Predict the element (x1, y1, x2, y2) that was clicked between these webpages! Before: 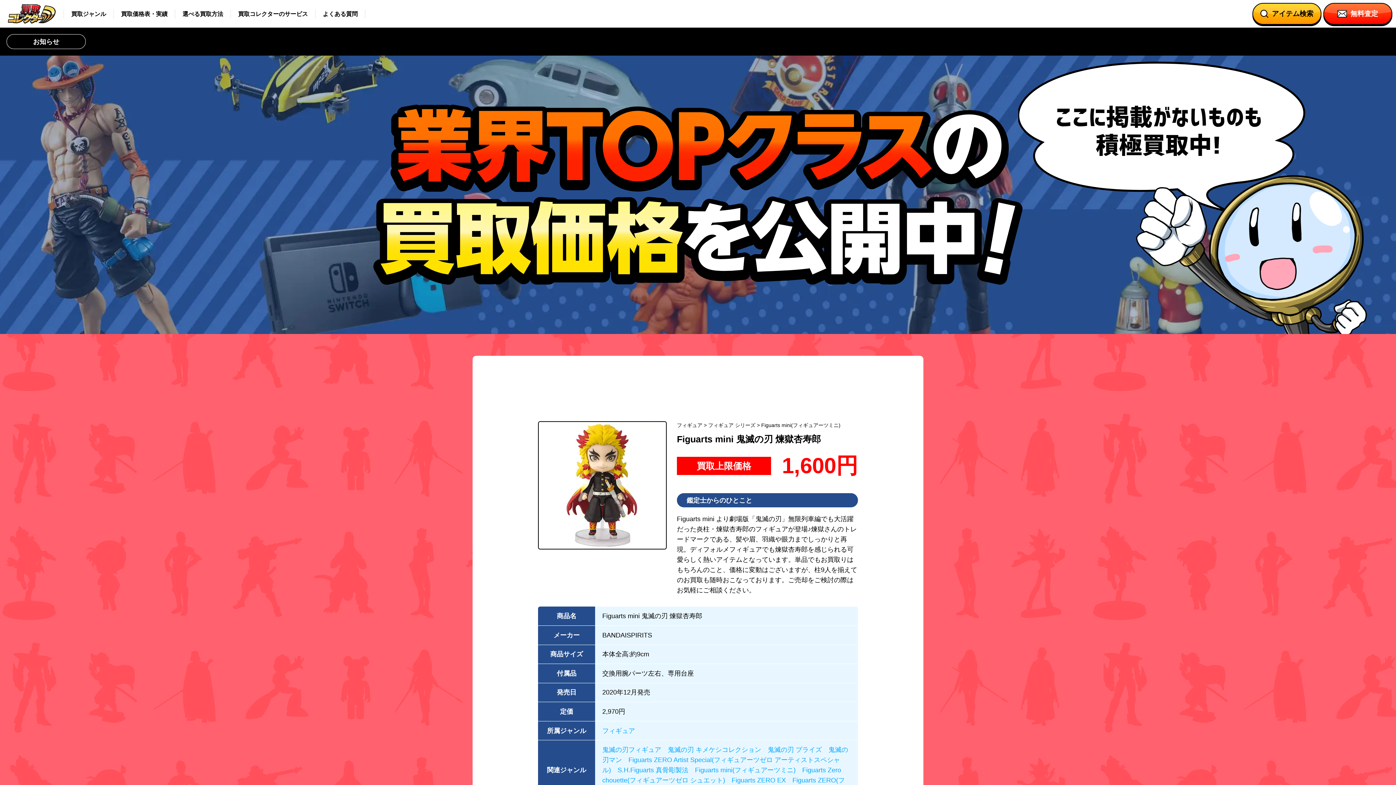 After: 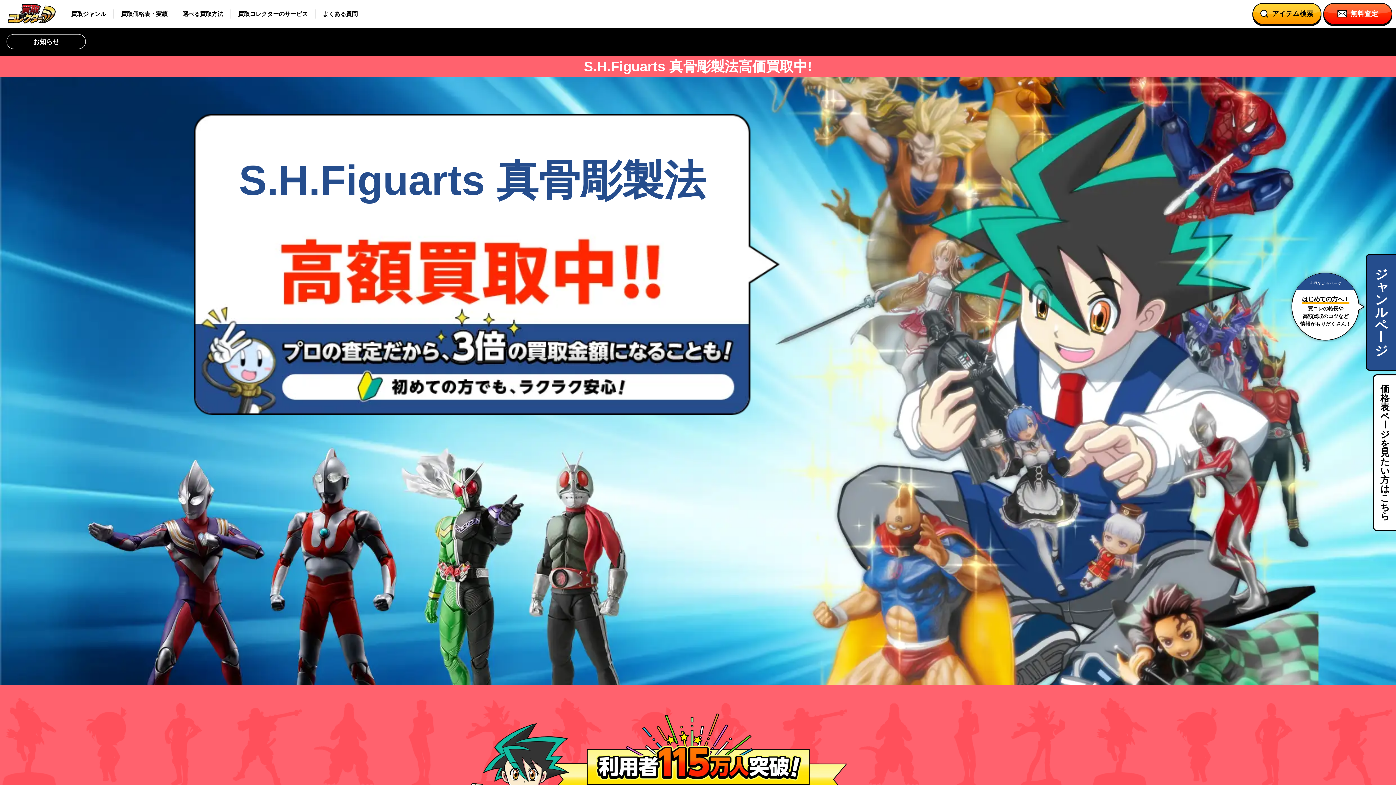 Action: label: S.H.Figuarts 真骨彫製法 bbox: (617, 766, 688, 774)